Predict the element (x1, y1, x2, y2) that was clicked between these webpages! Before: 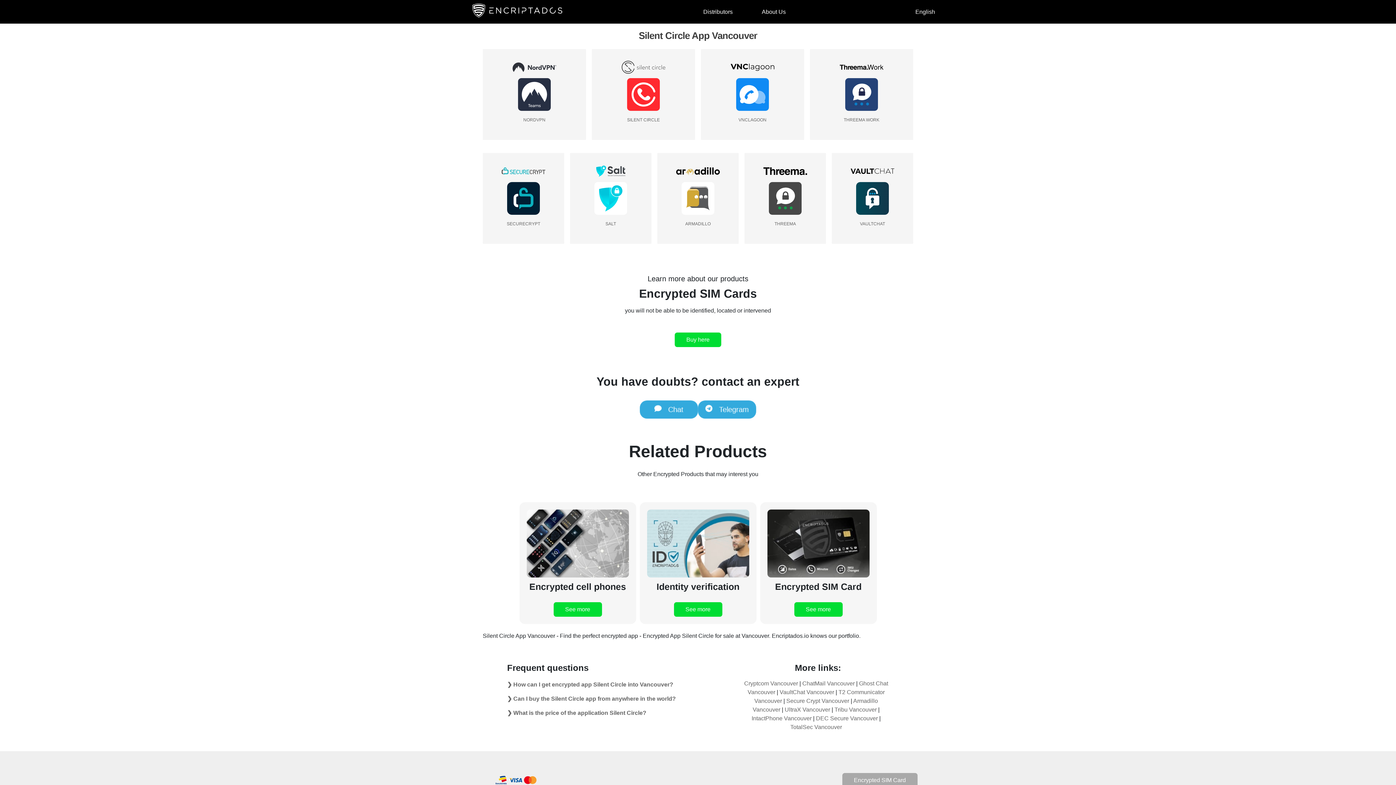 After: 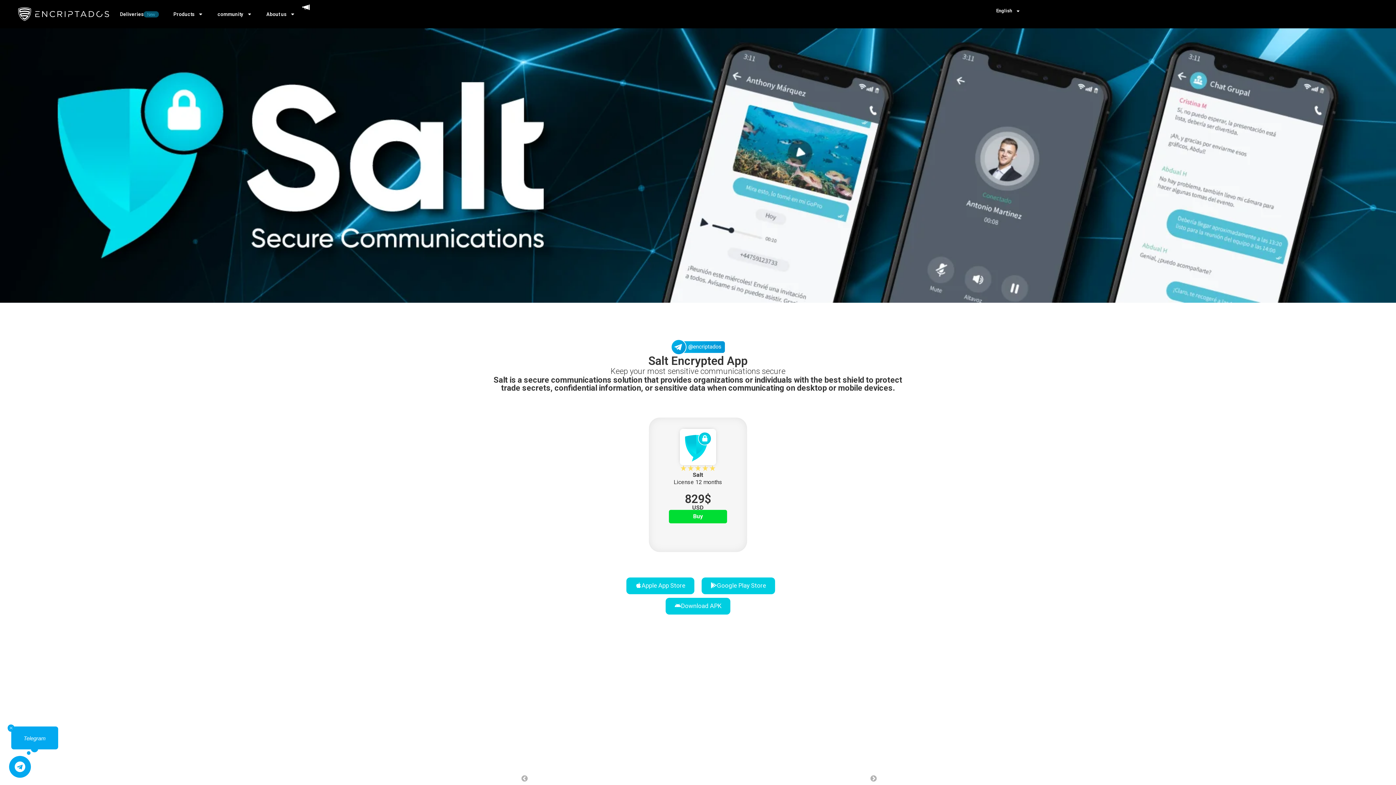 Action: label: SALT bbox: (605, 221, 616, 226)